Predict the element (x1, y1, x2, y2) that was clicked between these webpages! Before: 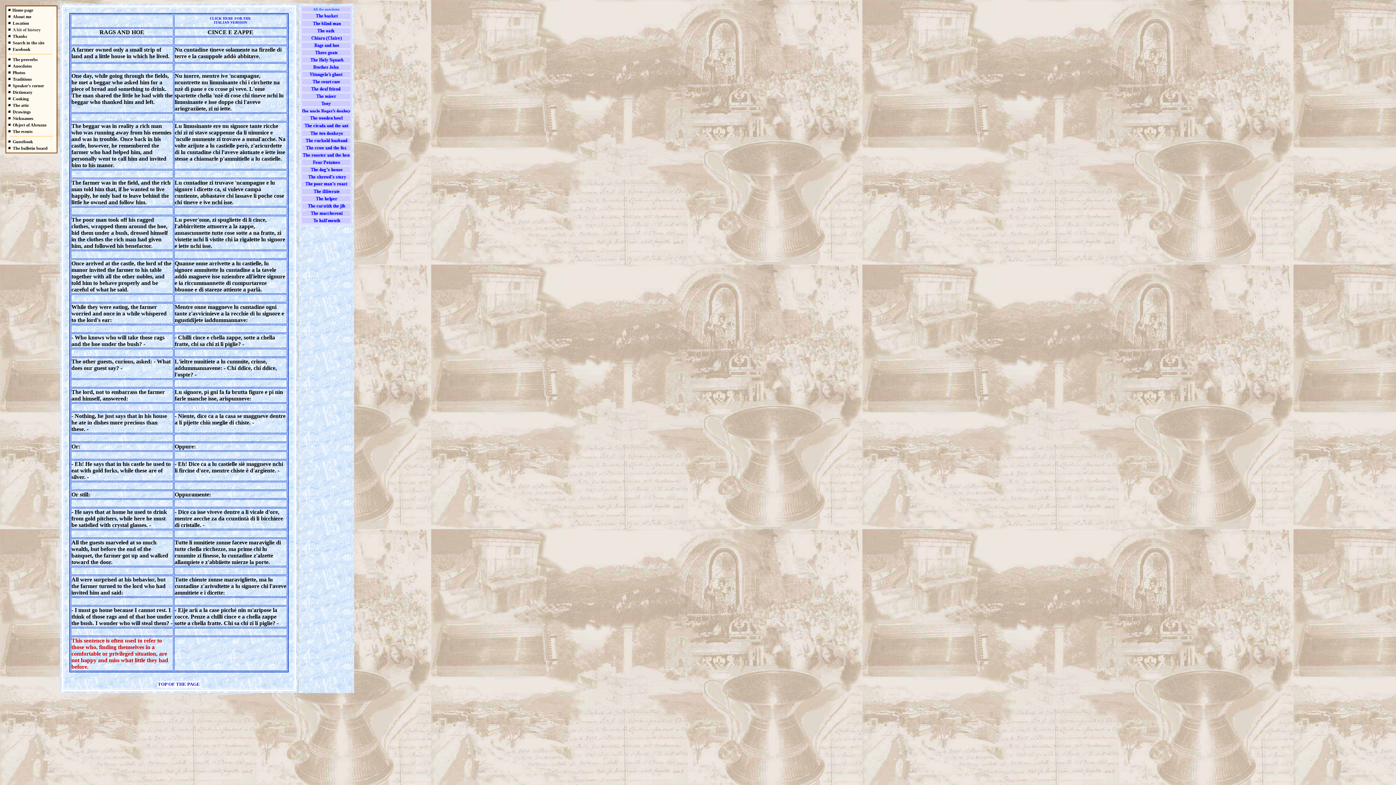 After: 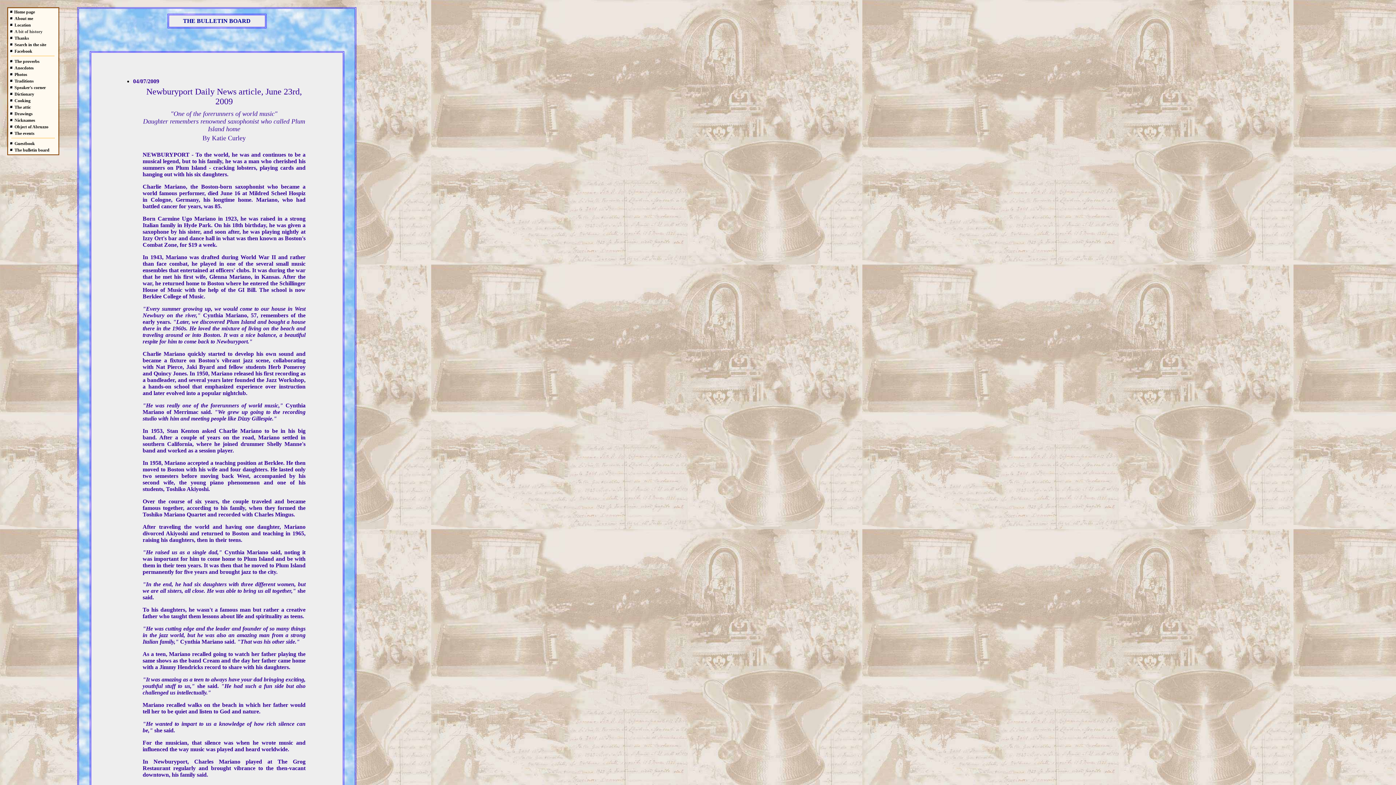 Action: bbox: (12, 145, 47, 150) label: The bulletin board